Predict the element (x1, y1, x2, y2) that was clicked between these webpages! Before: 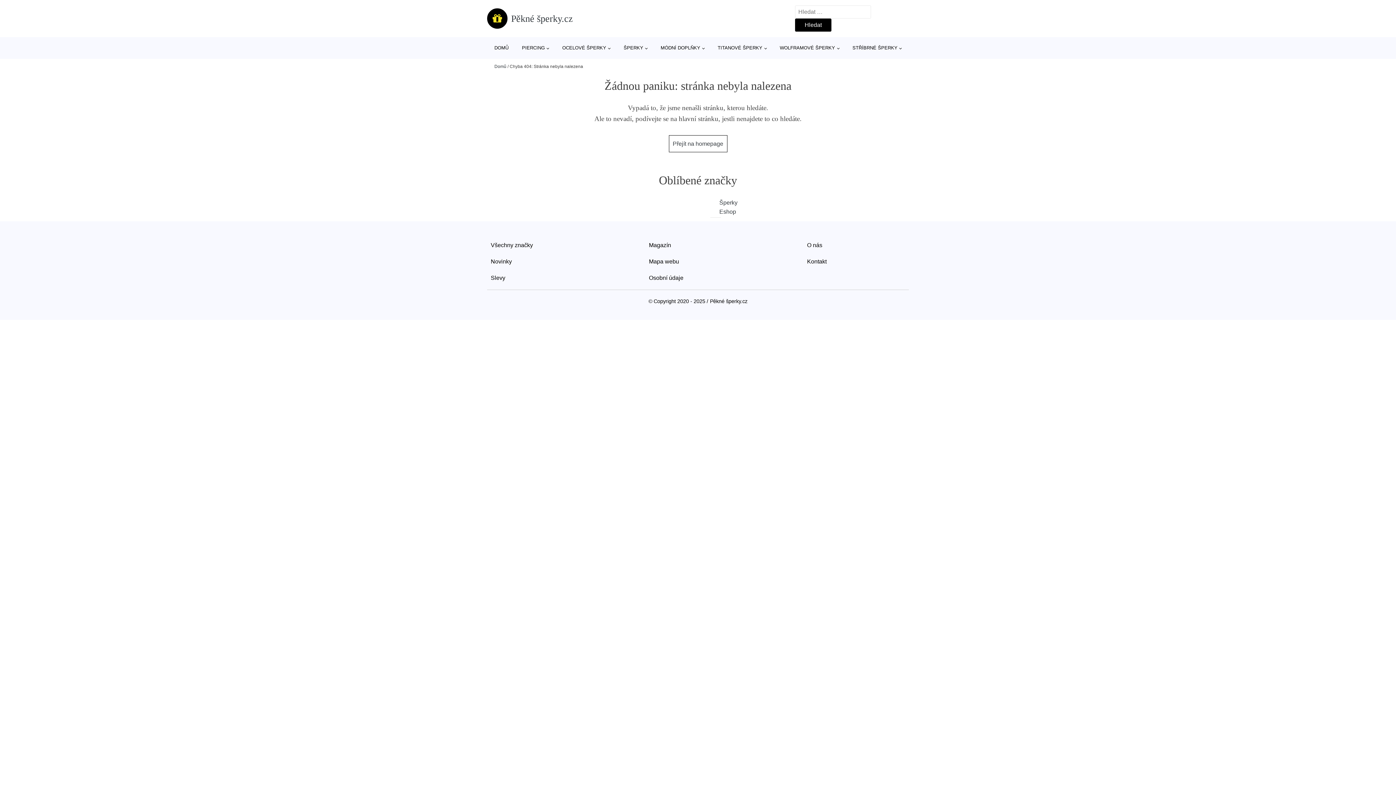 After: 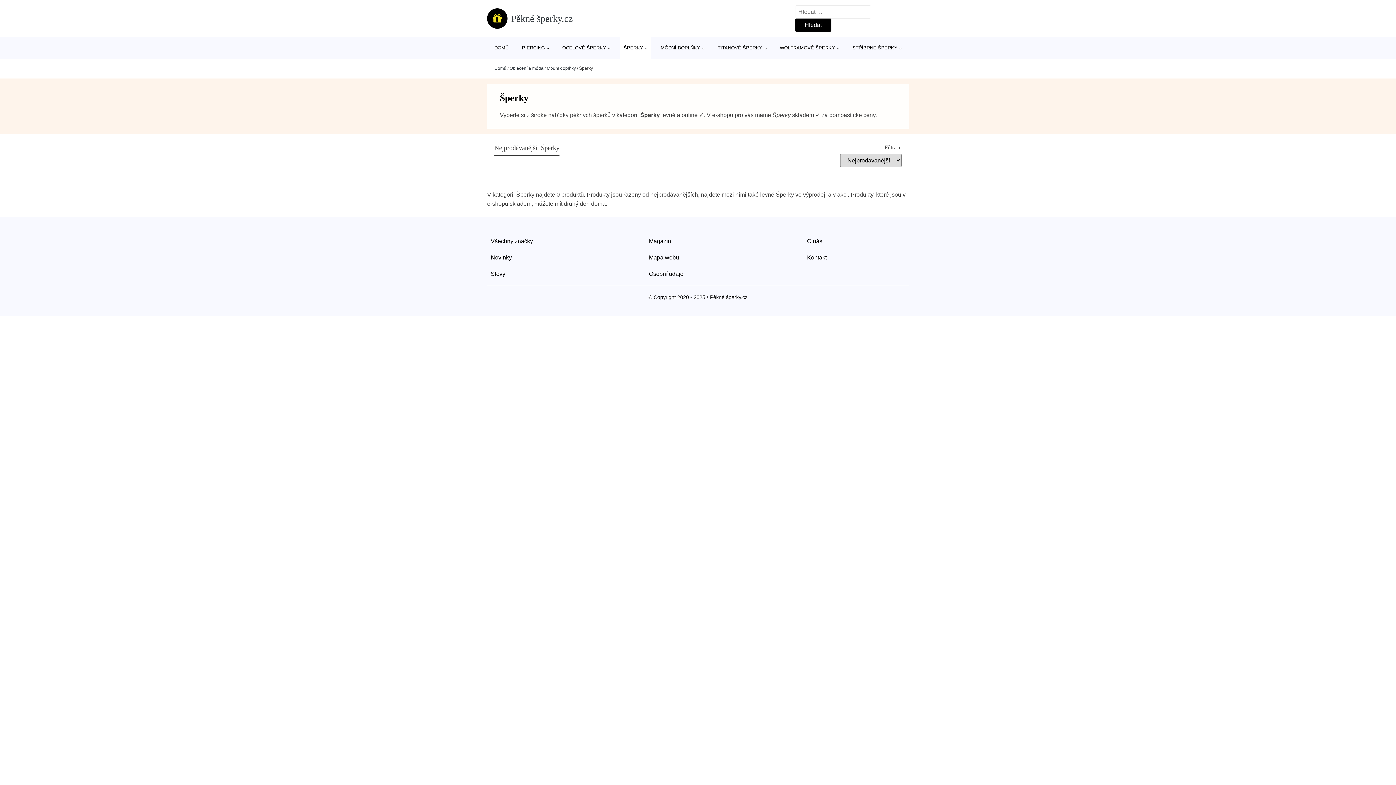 Action: label: ŠPERKY bbox: (620, 37, 651, 58)